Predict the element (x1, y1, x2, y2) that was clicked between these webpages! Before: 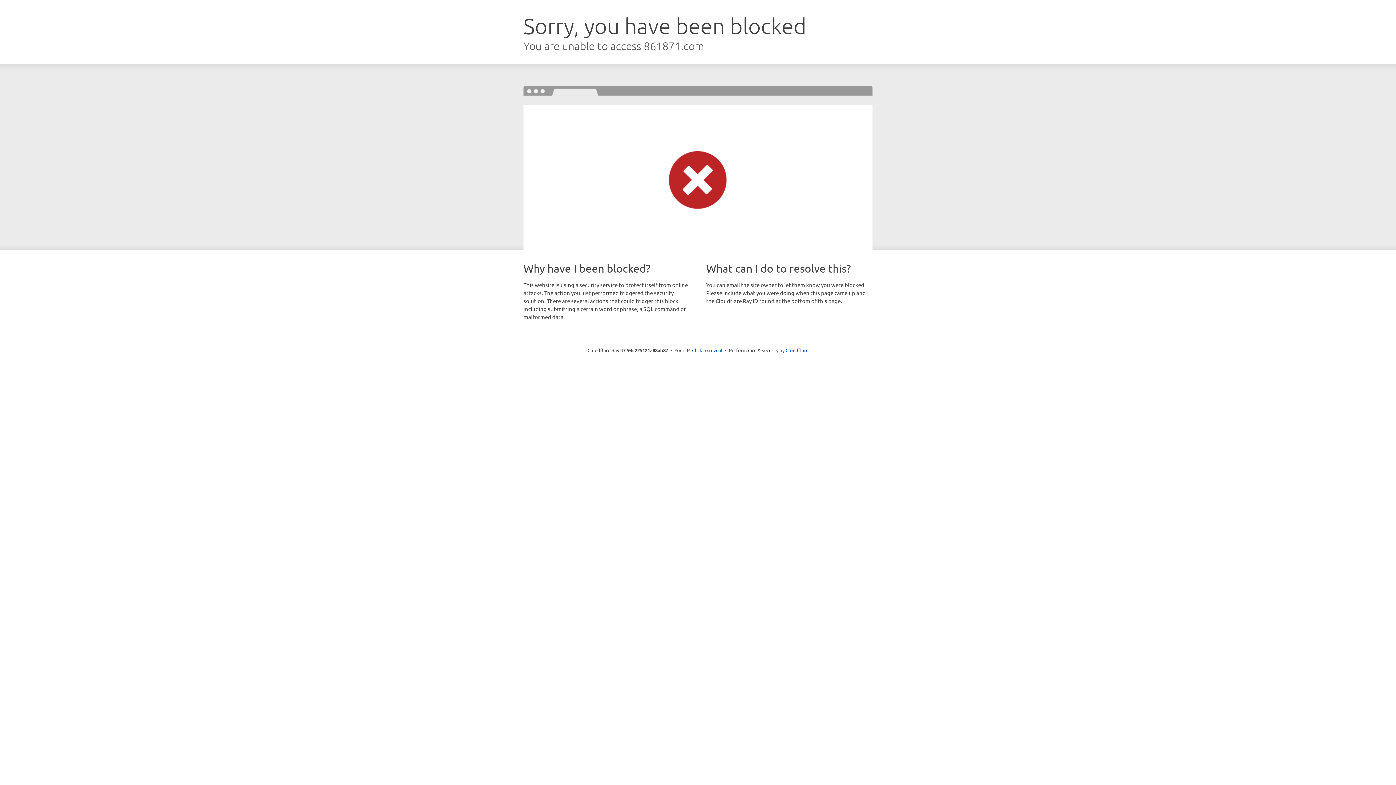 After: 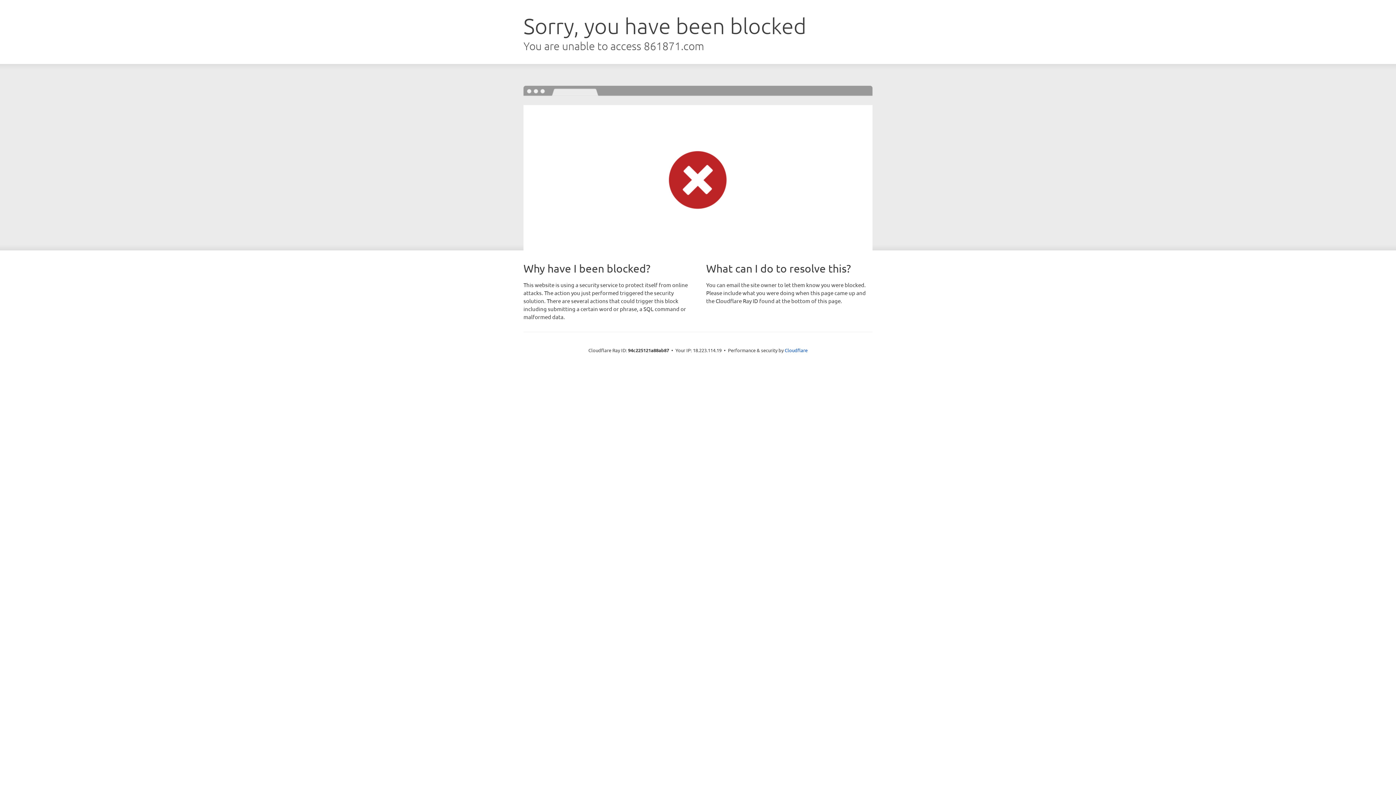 Action: label: Click to reveal bbox: (692, 346, 722, 353)